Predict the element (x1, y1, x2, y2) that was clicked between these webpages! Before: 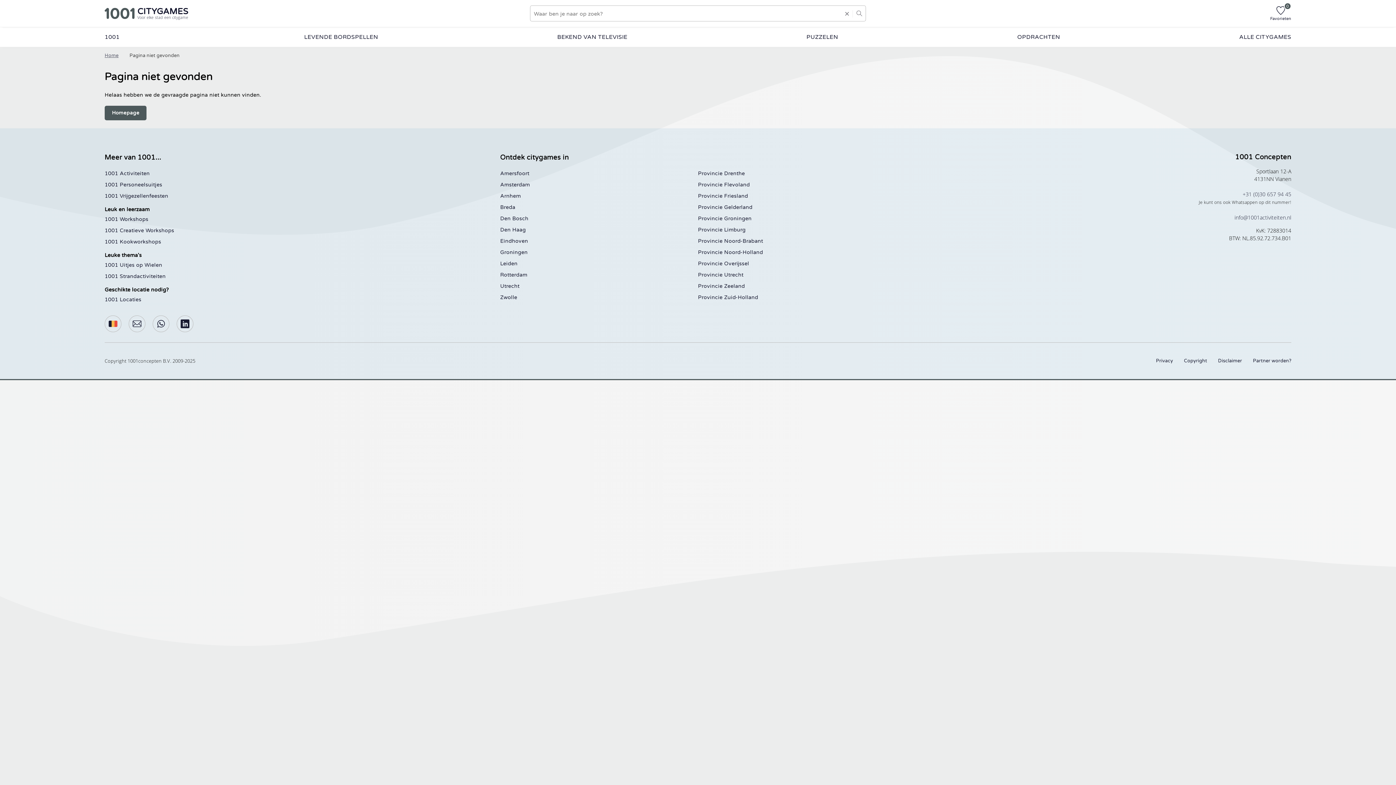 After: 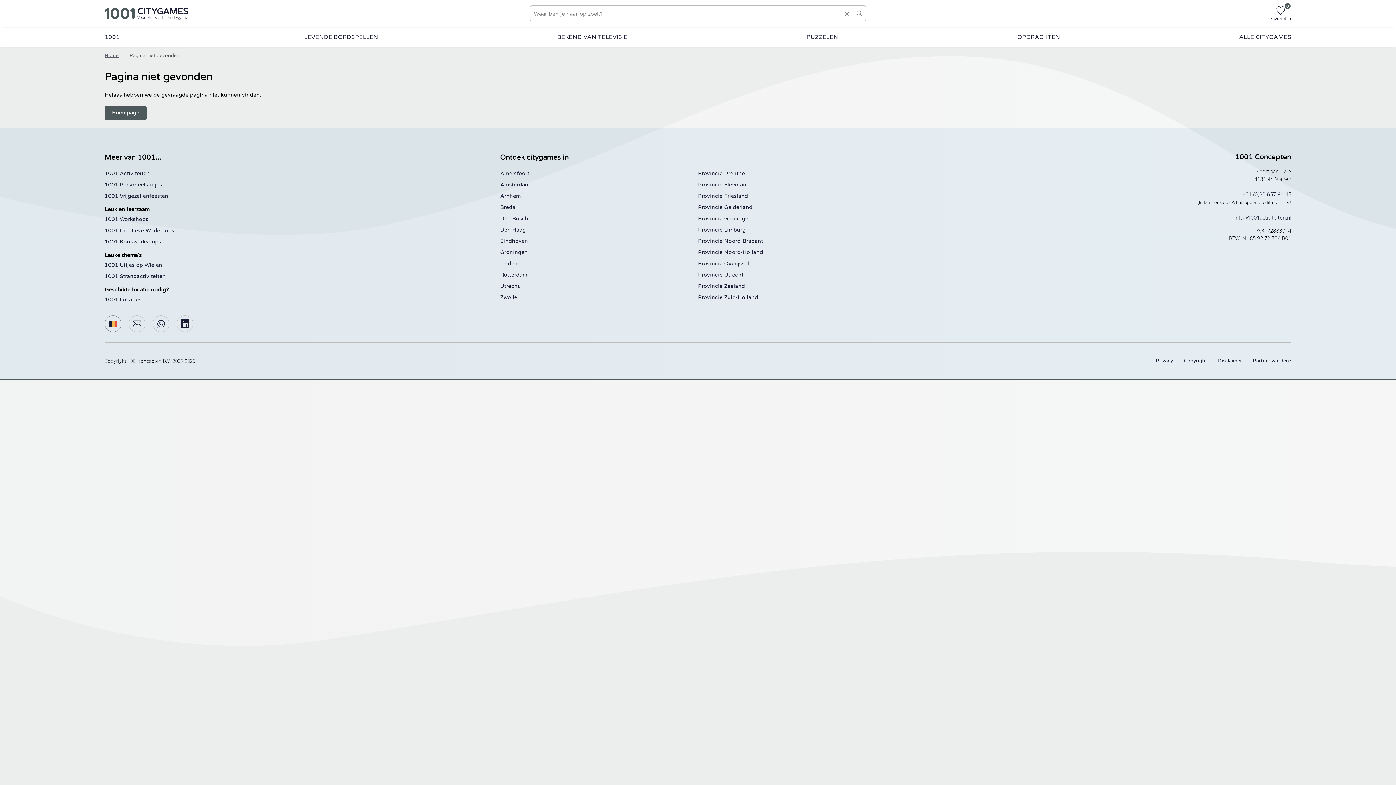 Action: bbox: (104, 315, 121, 332)